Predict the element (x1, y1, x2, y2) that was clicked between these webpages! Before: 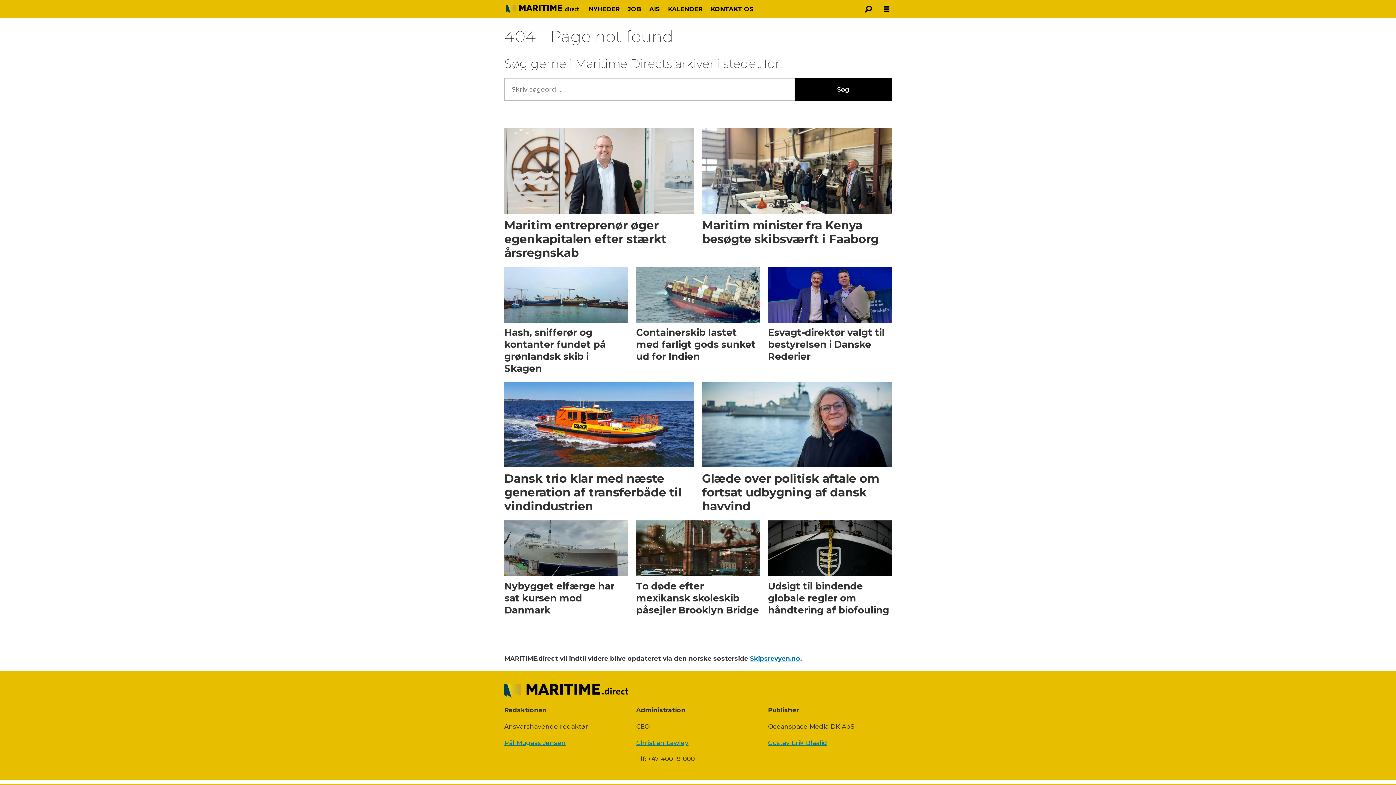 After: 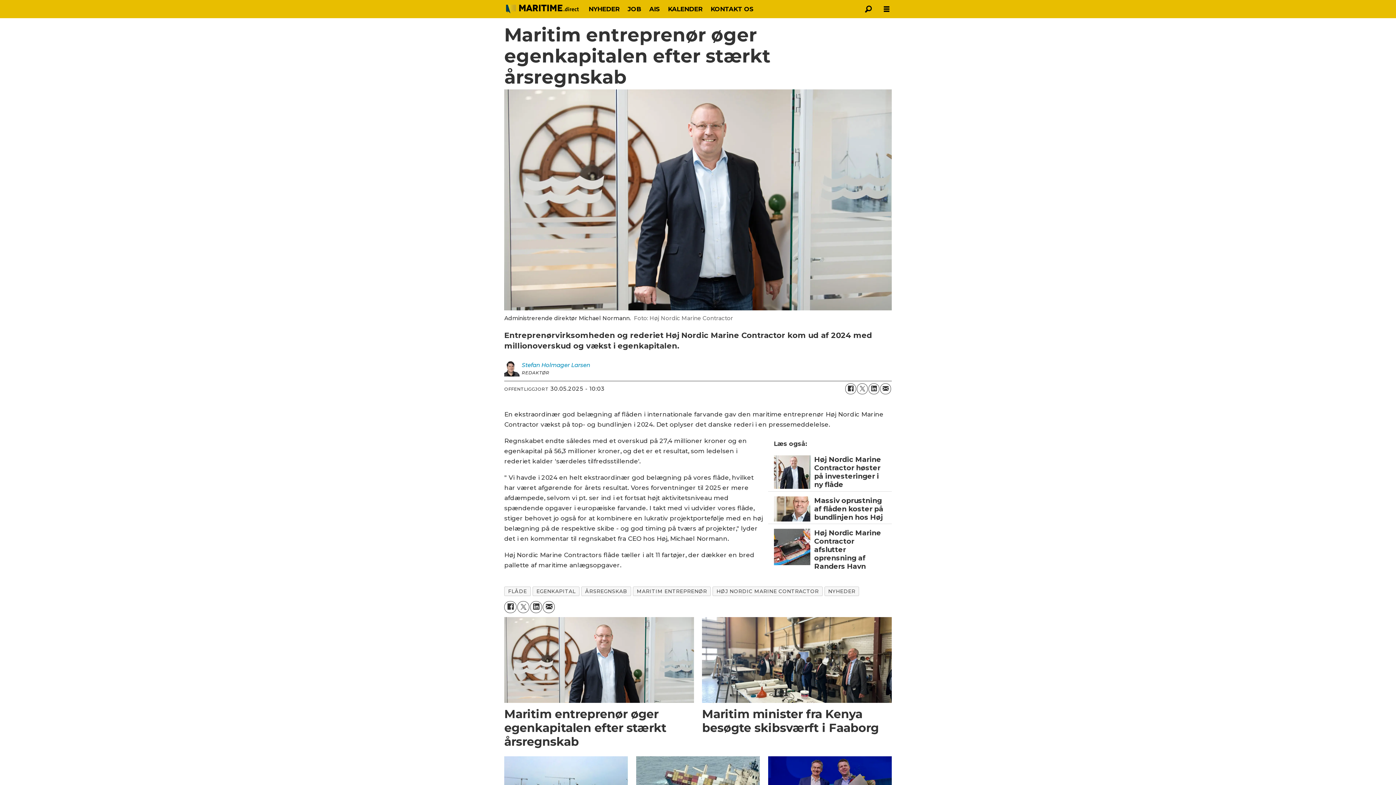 Action: label: Maritim entreprenør øger egenkapitalen efter stærkt årsregnskab bbox: (504, 128, 694, 262)